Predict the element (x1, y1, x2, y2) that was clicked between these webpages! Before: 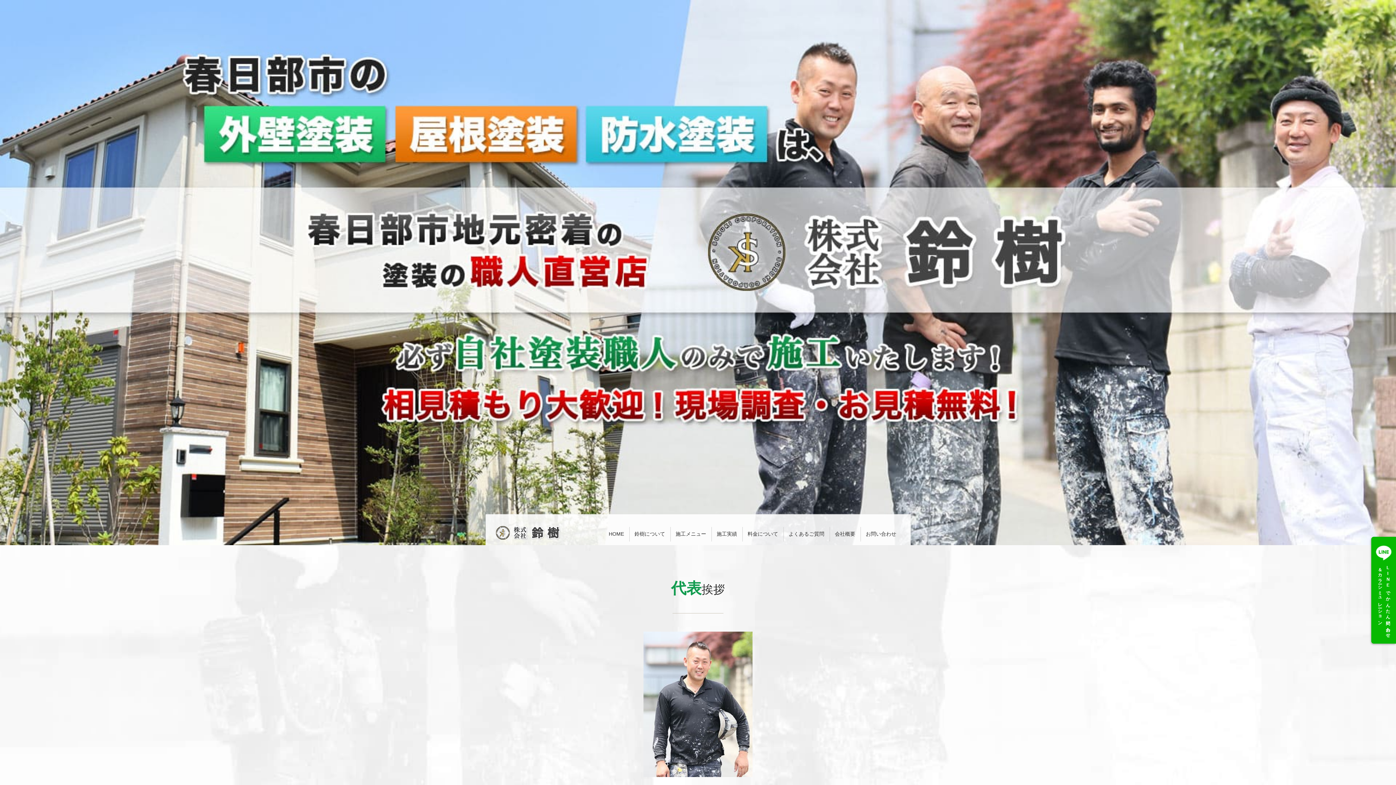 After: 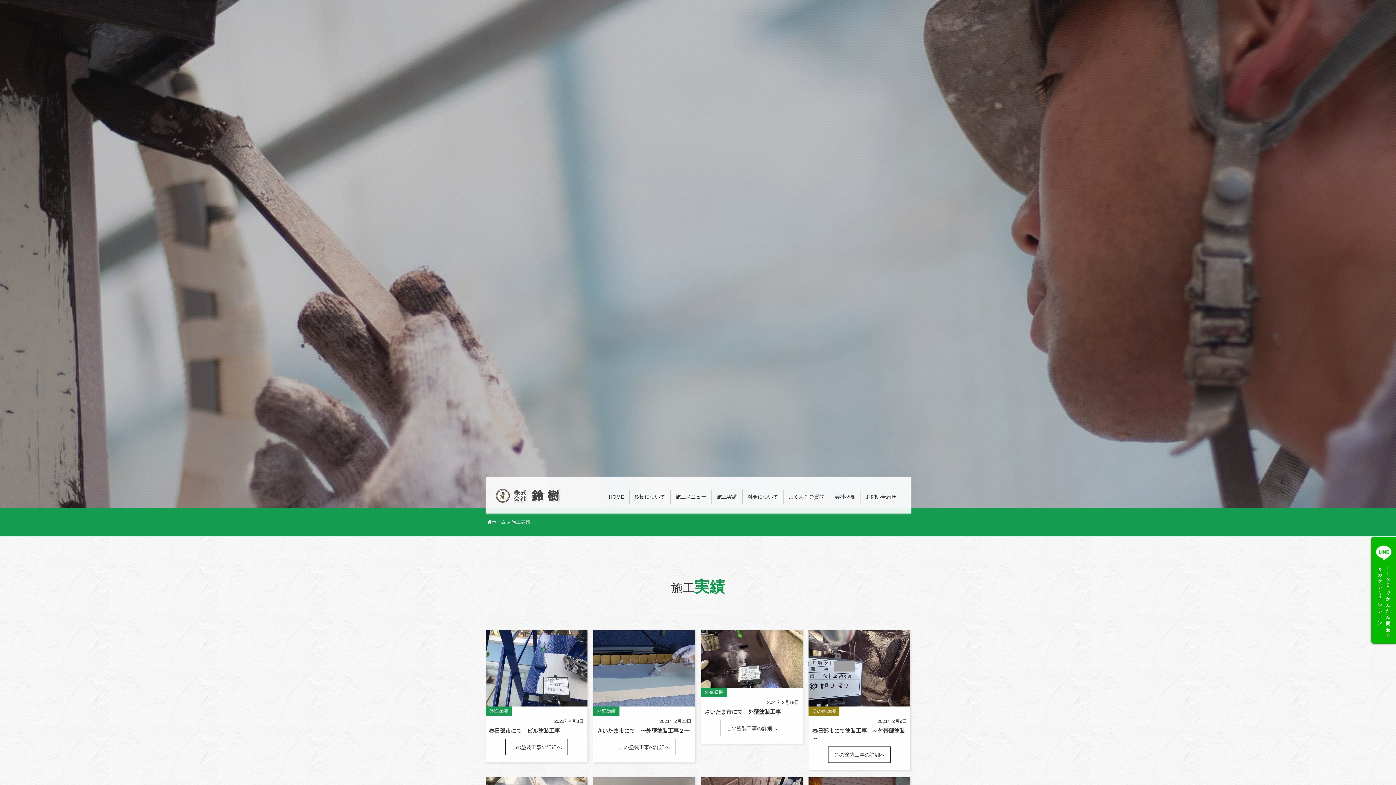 Action: bbox: (716, 527, 737, 541) label: 施工実績